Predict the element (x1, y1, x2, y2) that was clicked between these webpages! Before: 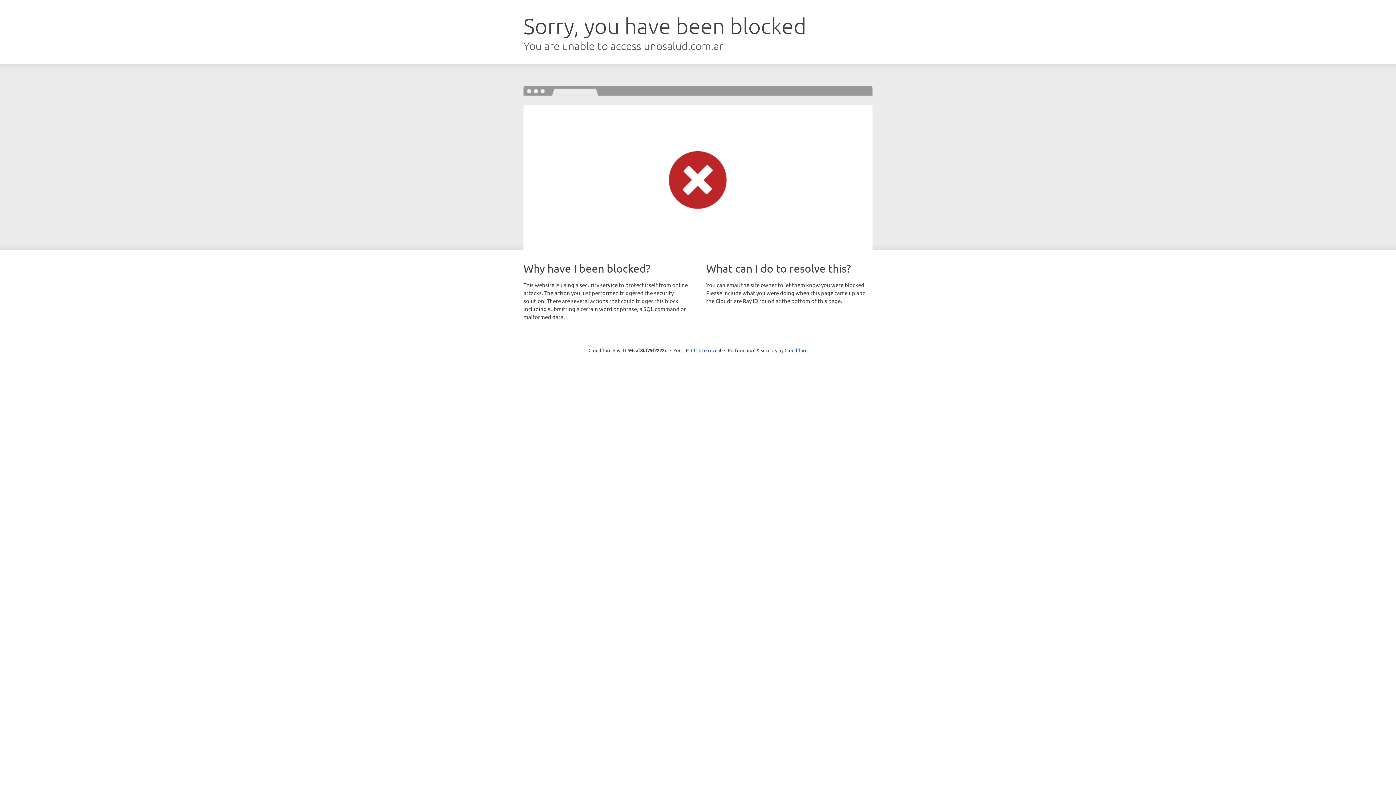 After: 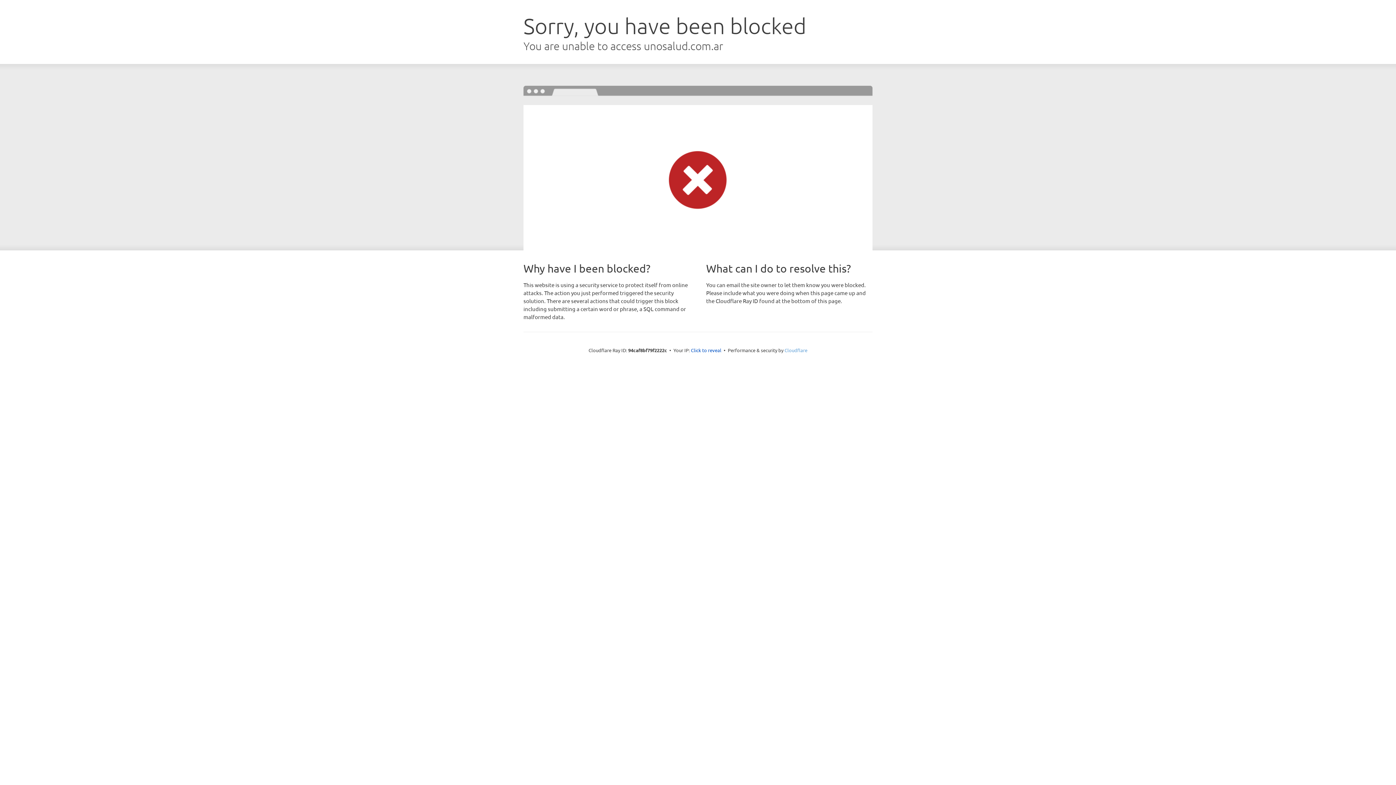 Action: bbox: (784, 347, 807, 353) label: Cloudflare